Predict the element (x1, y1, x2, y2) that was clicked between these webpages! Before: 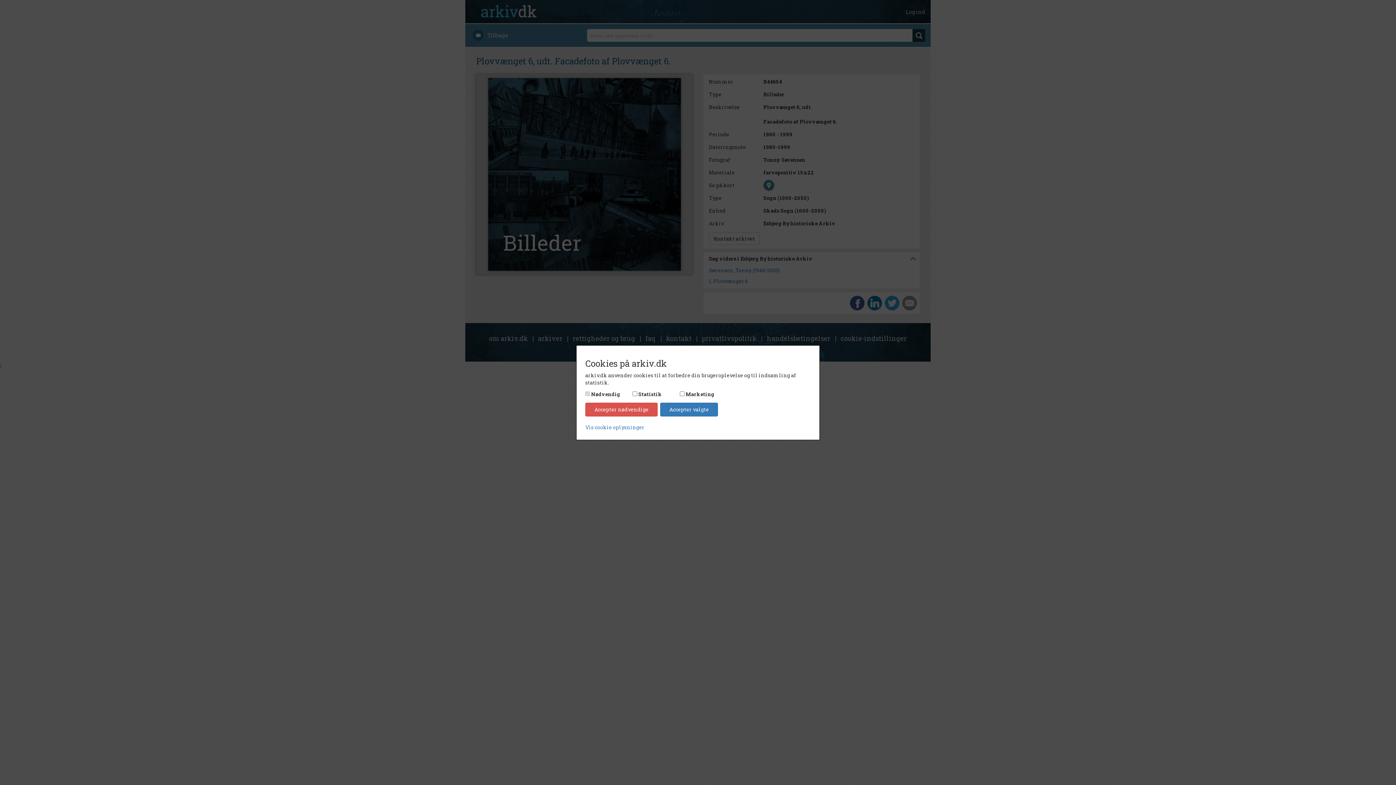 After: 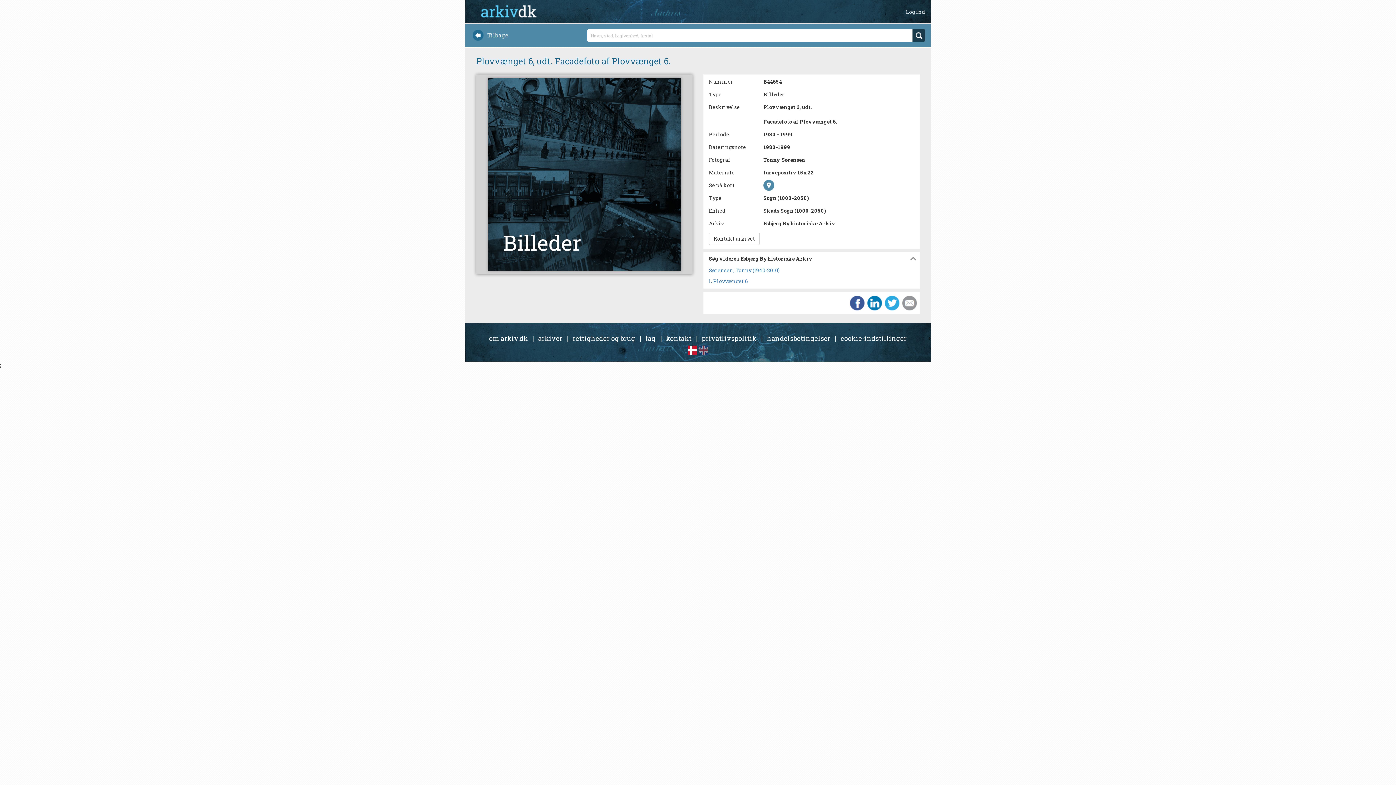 Action: label: Accepter nødvendige bbox: (585, 402, 657, 416)